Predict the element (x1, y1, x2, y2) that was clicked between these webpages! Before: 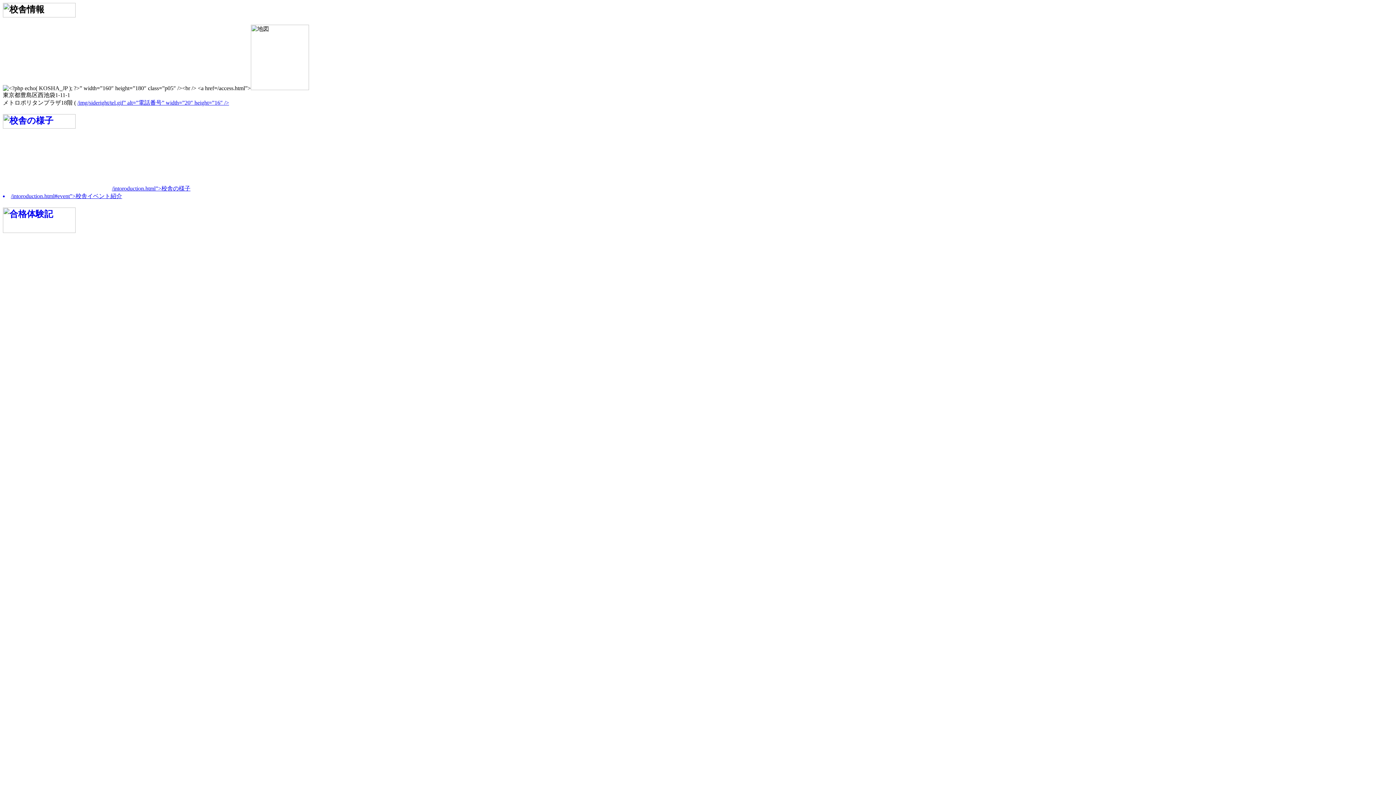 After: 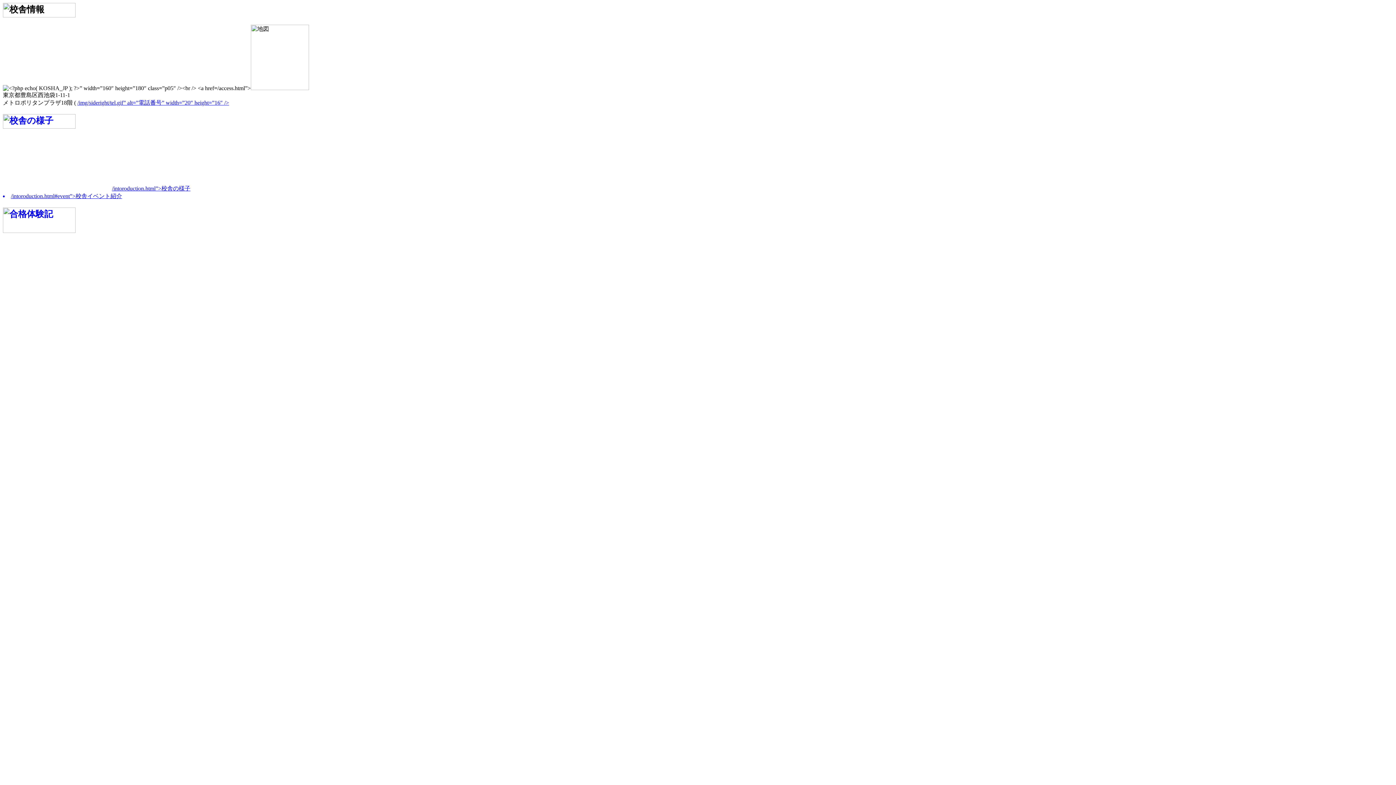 Action: bbox: (2, 114, 1393, 232) label: /intoroduction.html”>校舎の様子
/intoroduction.html#event”>校舎イベント紹介